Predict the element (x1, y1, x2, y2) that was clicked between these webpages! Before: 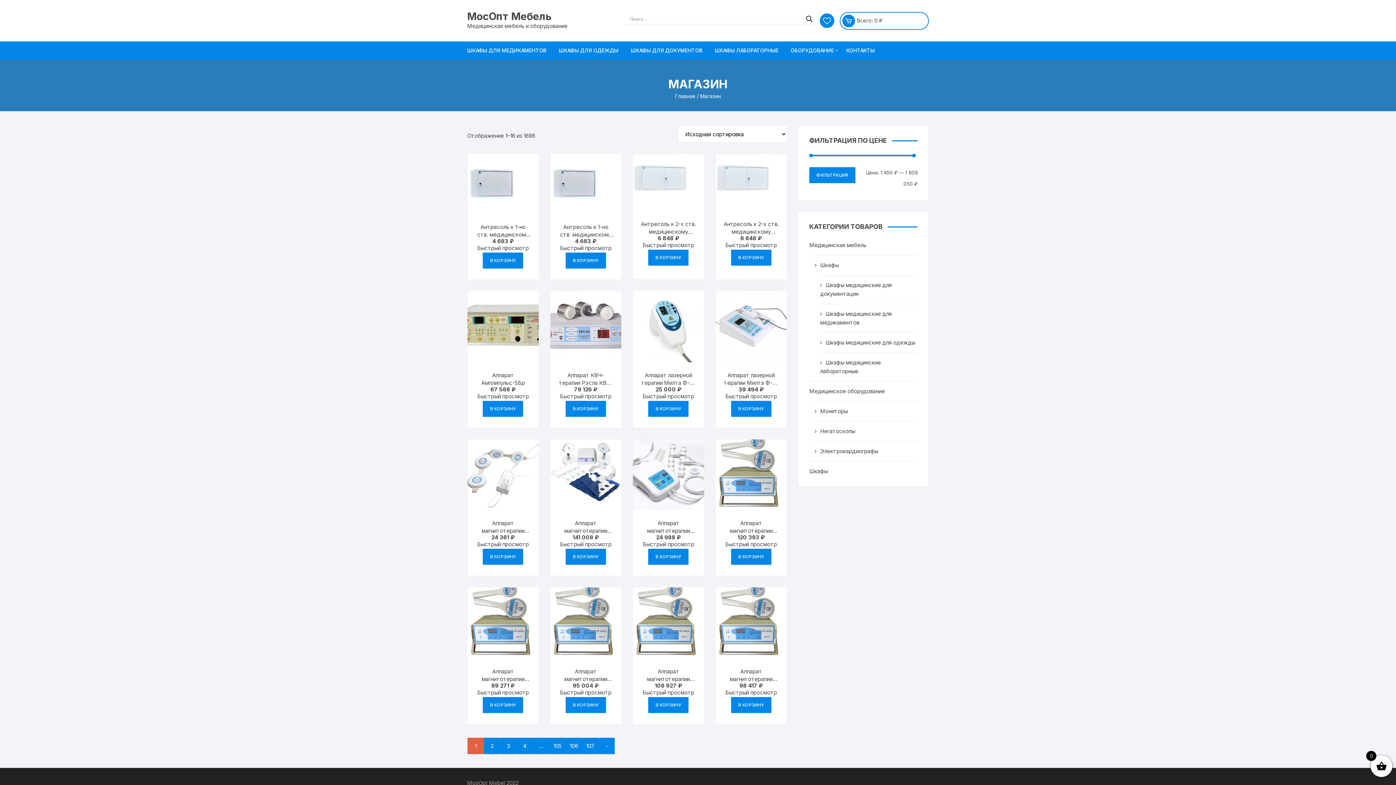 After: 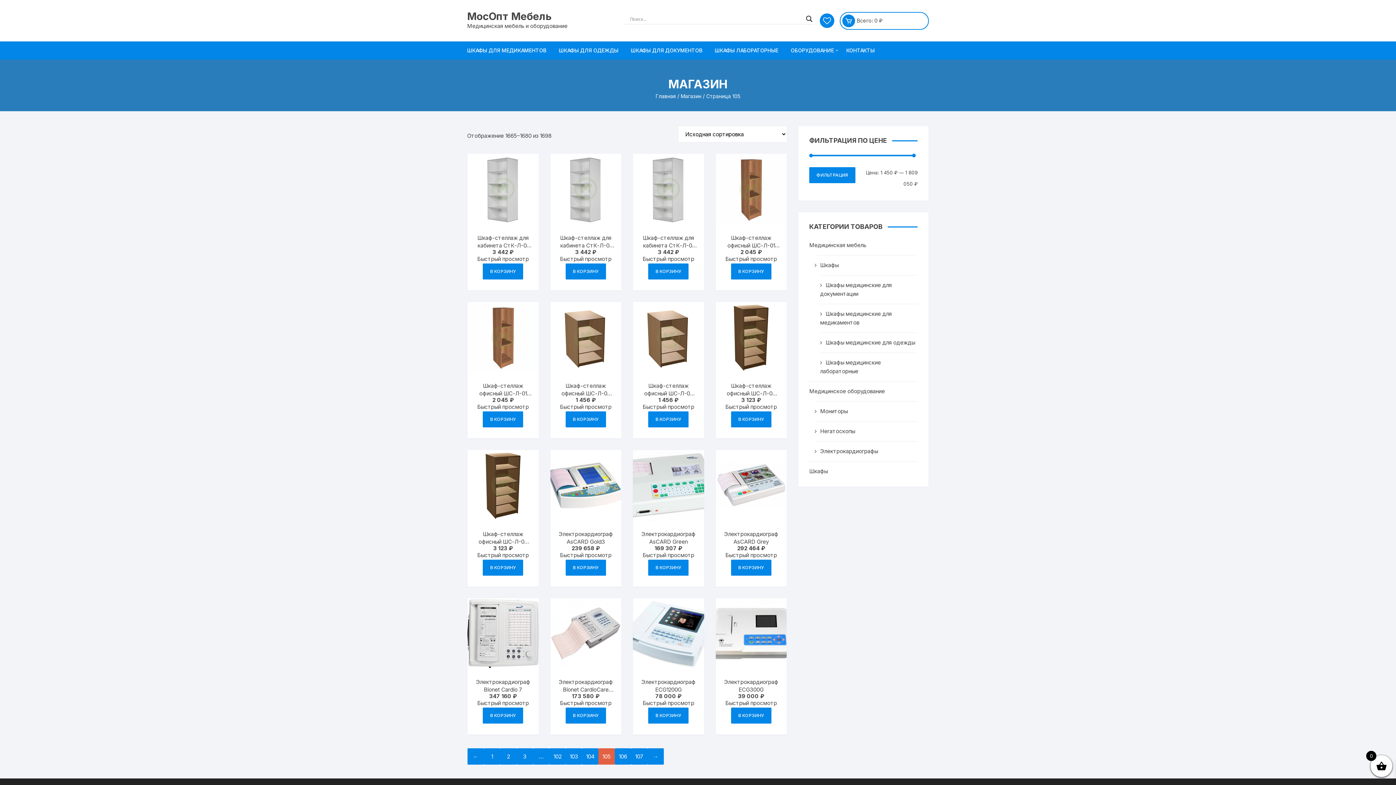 Action: bbox: (549, 738, 565, 754) label: Стр. 105